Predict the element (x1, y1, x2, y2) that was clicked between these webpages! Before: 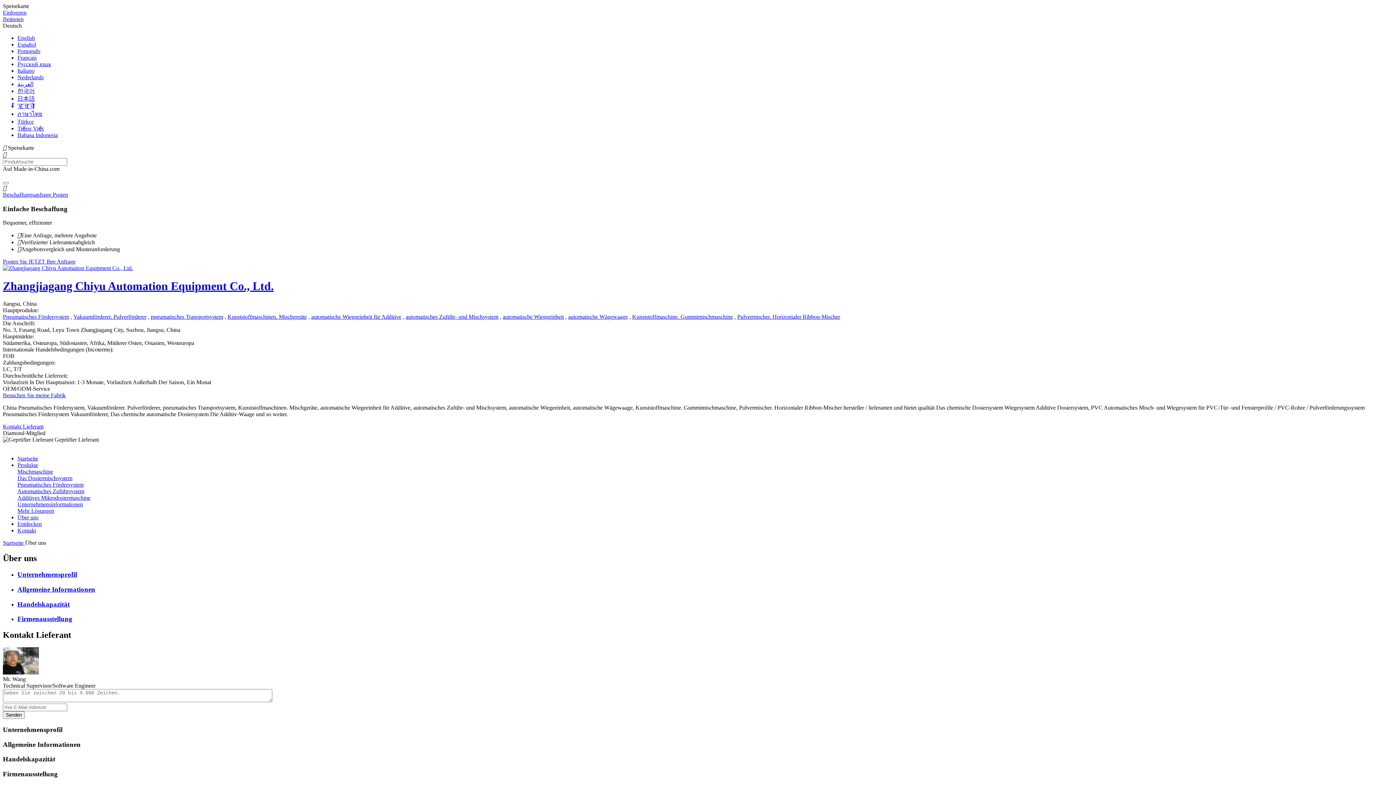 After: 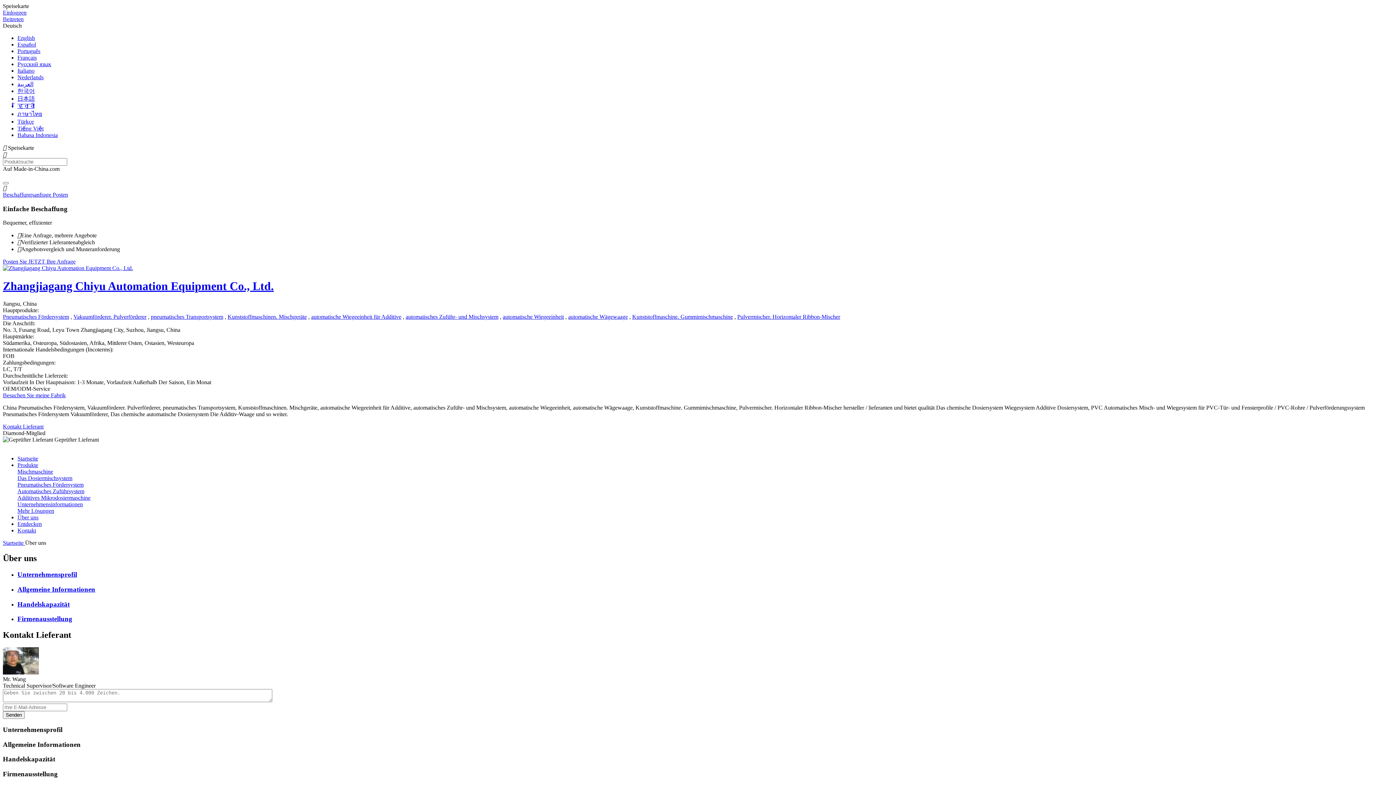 Action: label: Allgemeine Informationen bbox: (2, 740, 1393, 748)